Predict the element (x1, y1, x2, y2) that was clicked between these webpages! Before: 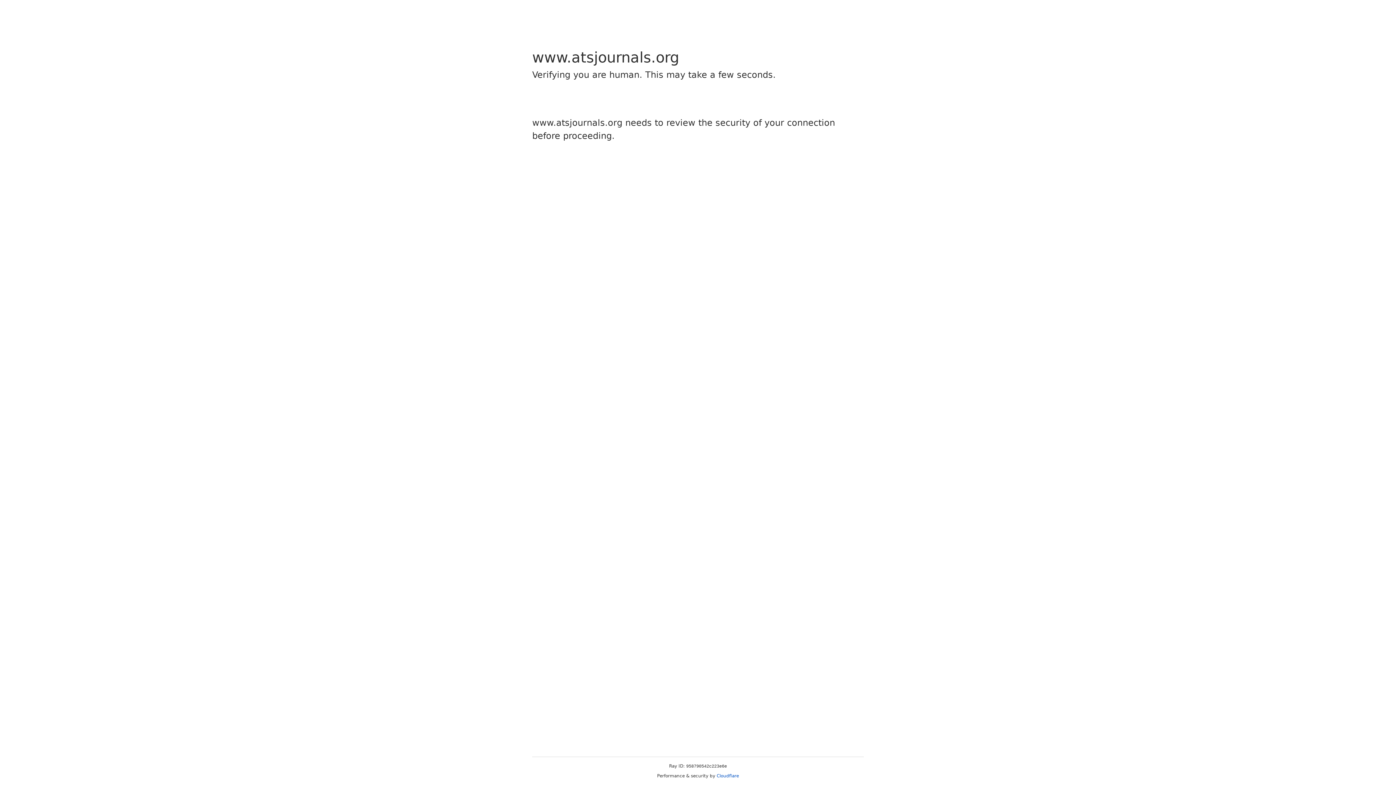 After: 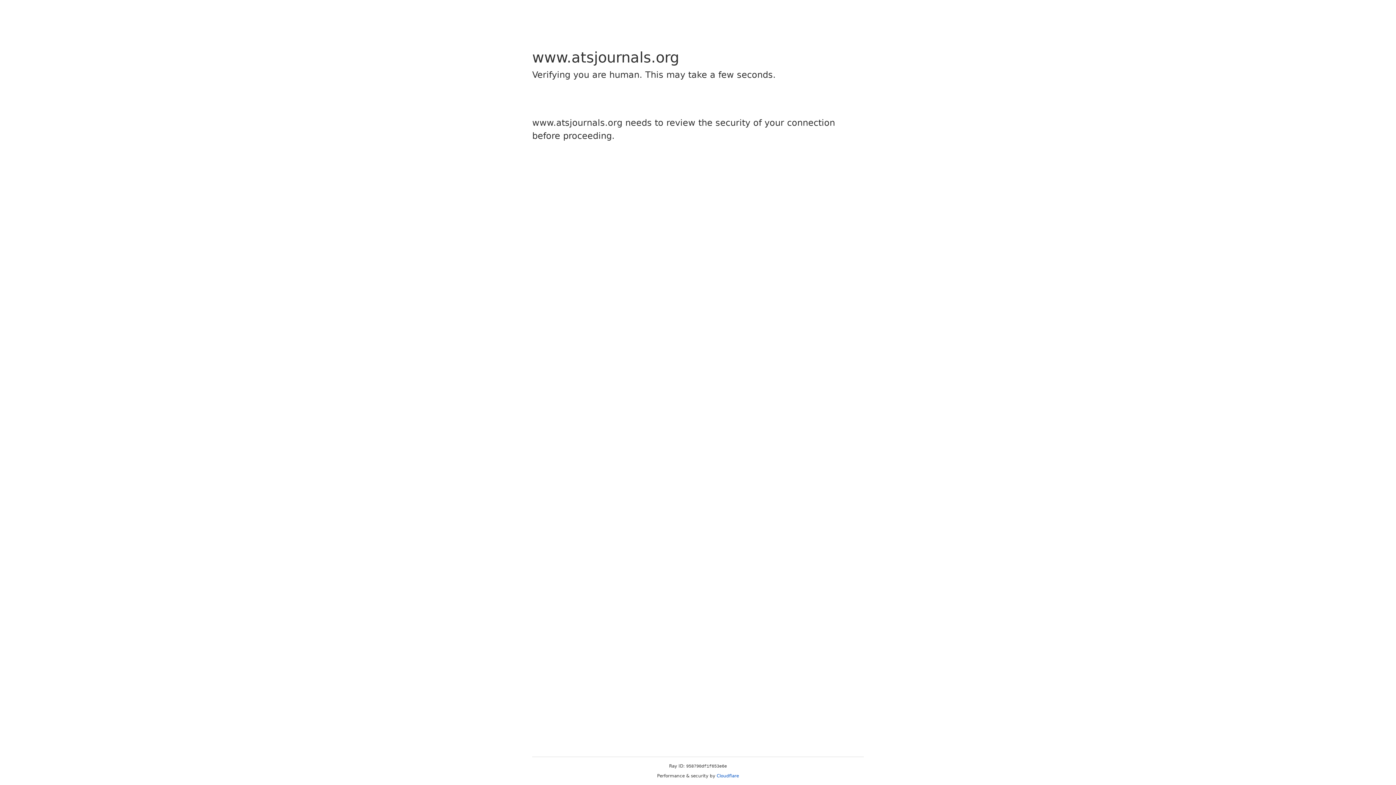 Action: label: Cloudflare bbox: (716, 773, 739, 778)